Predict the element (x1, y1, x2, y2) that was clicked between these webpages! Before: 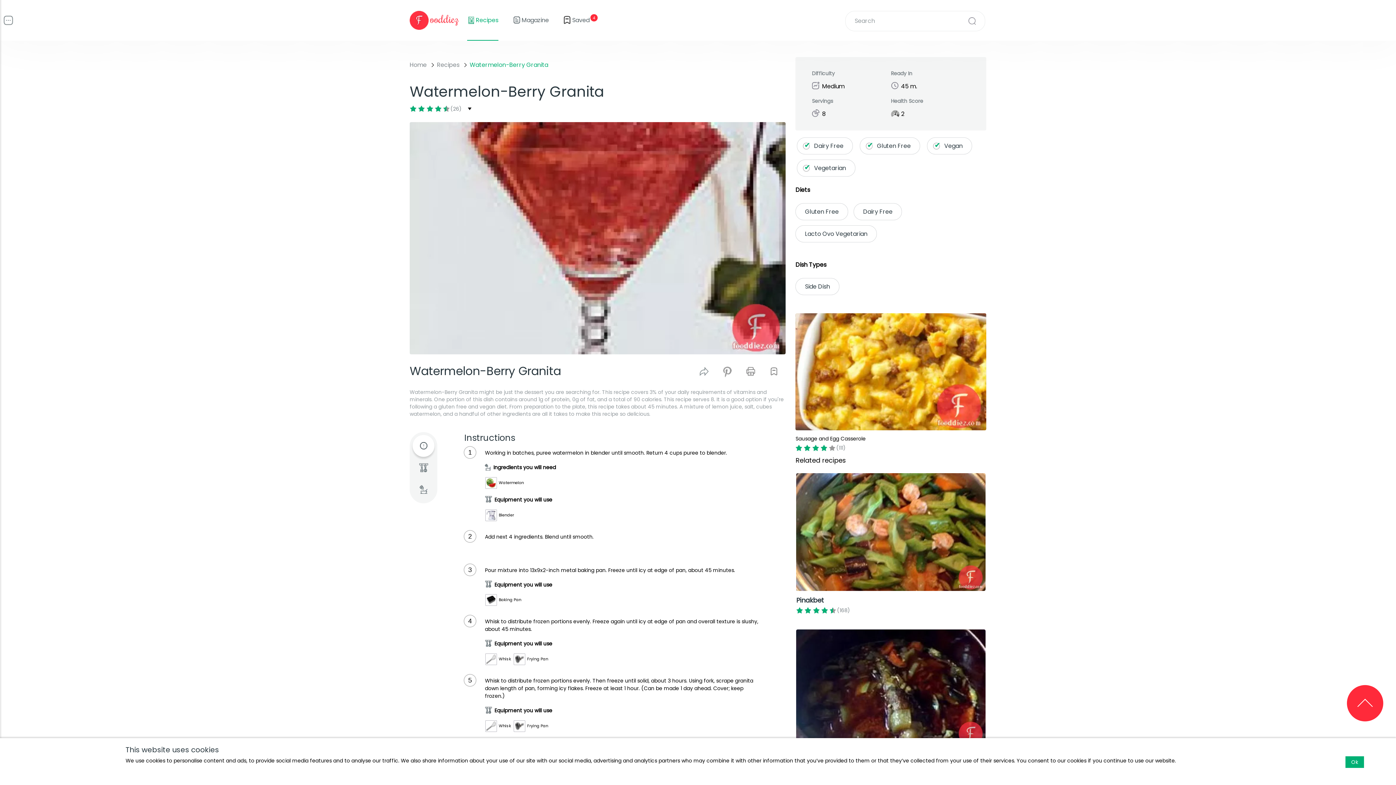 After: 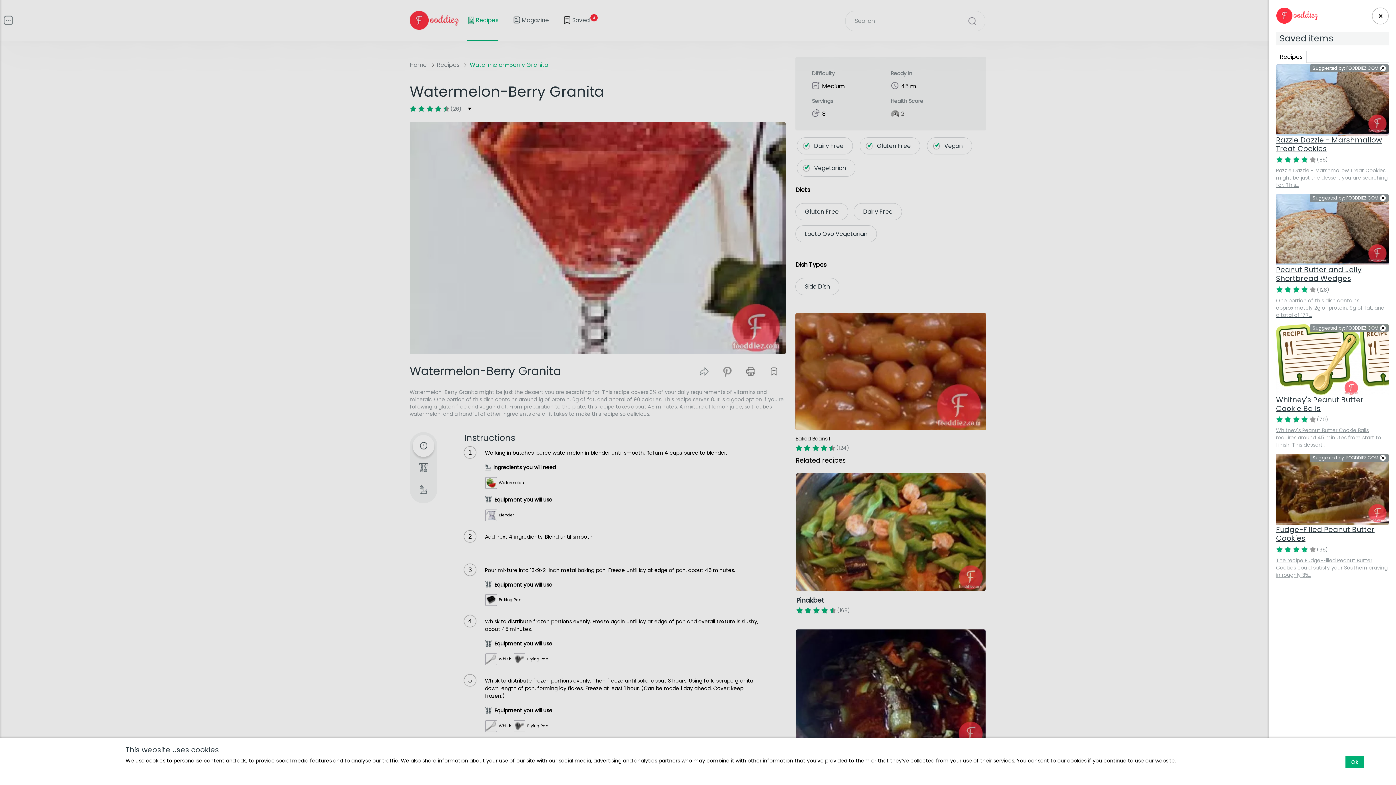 Action: label: Saved bbox: (563, 0, 589, 40)